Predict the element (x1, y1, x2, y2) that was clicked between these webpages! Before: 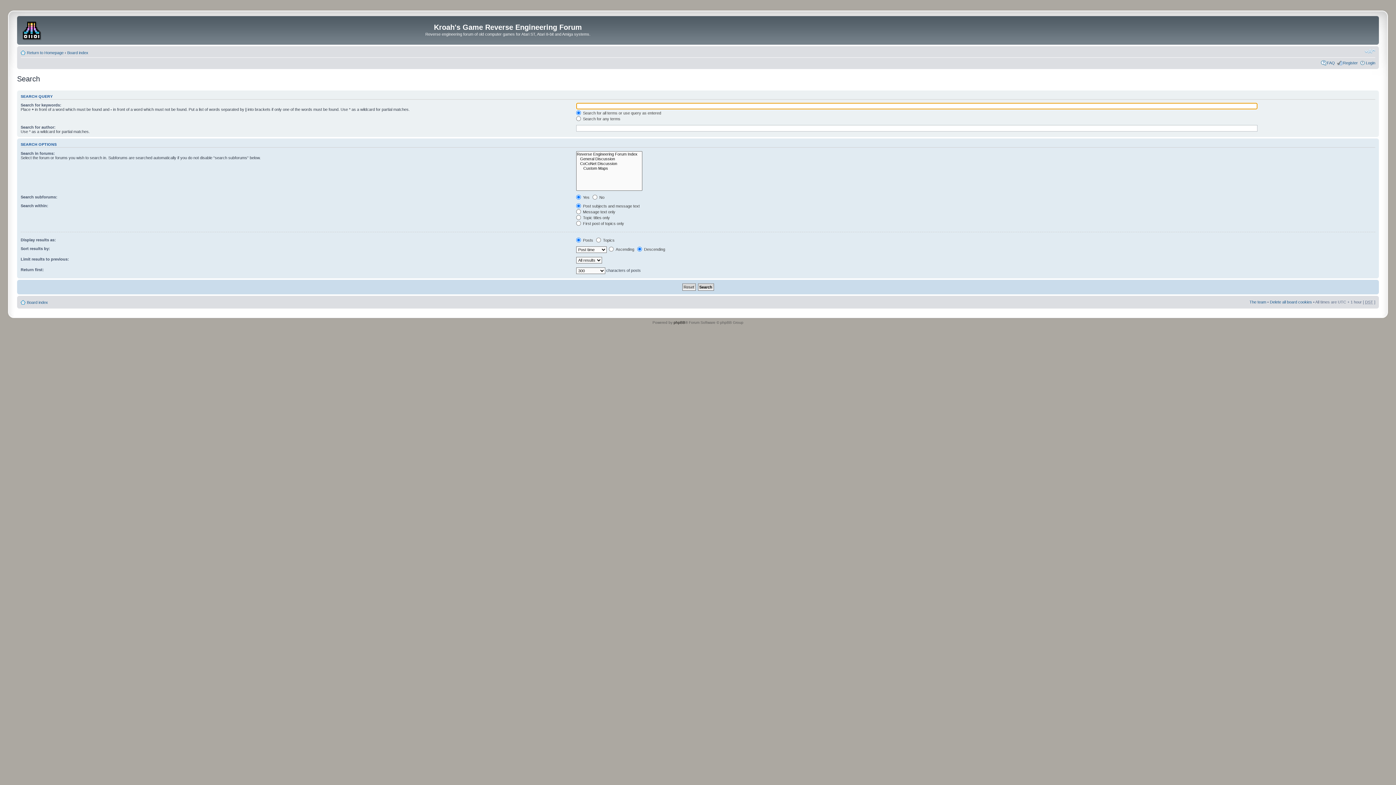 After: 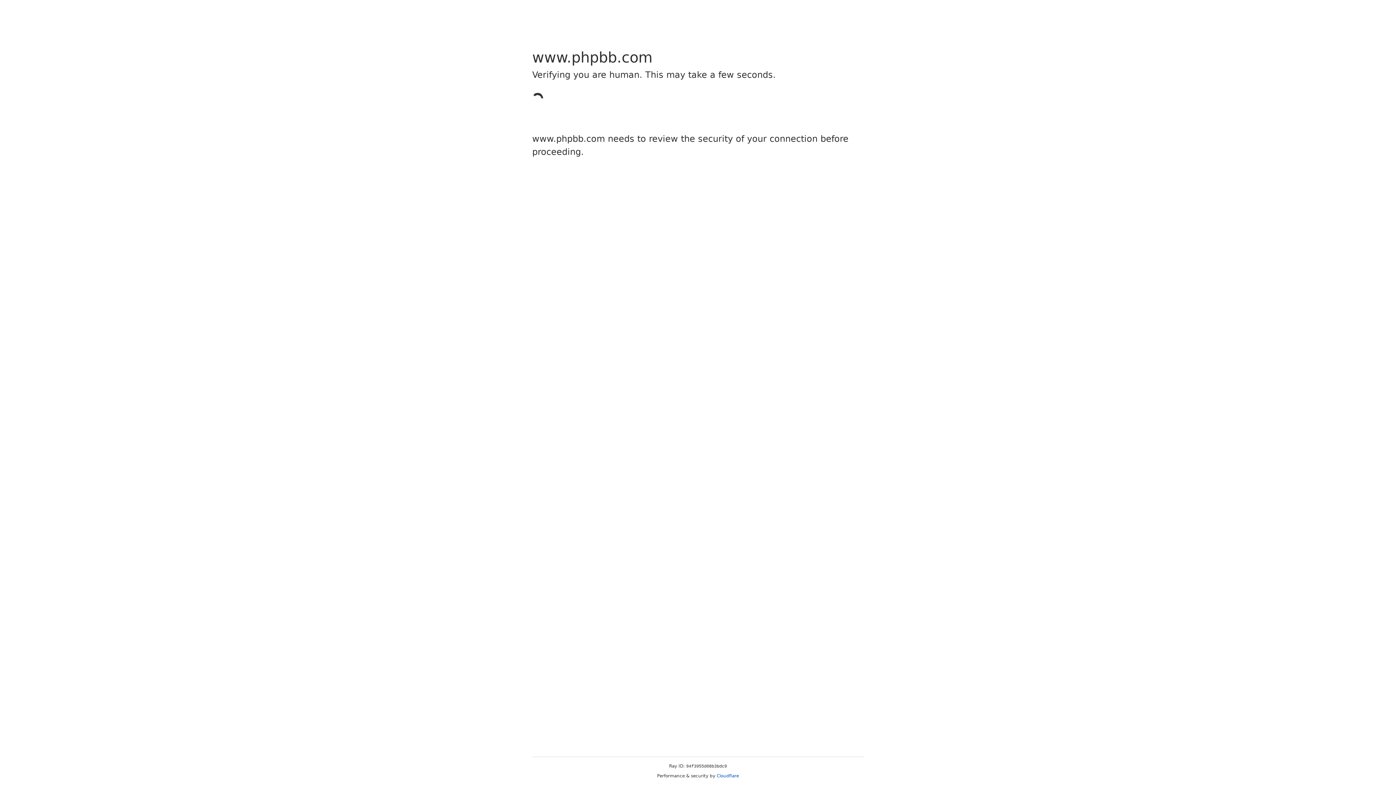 Action: label: phpBB bbox: (673, 320, 685, 324)